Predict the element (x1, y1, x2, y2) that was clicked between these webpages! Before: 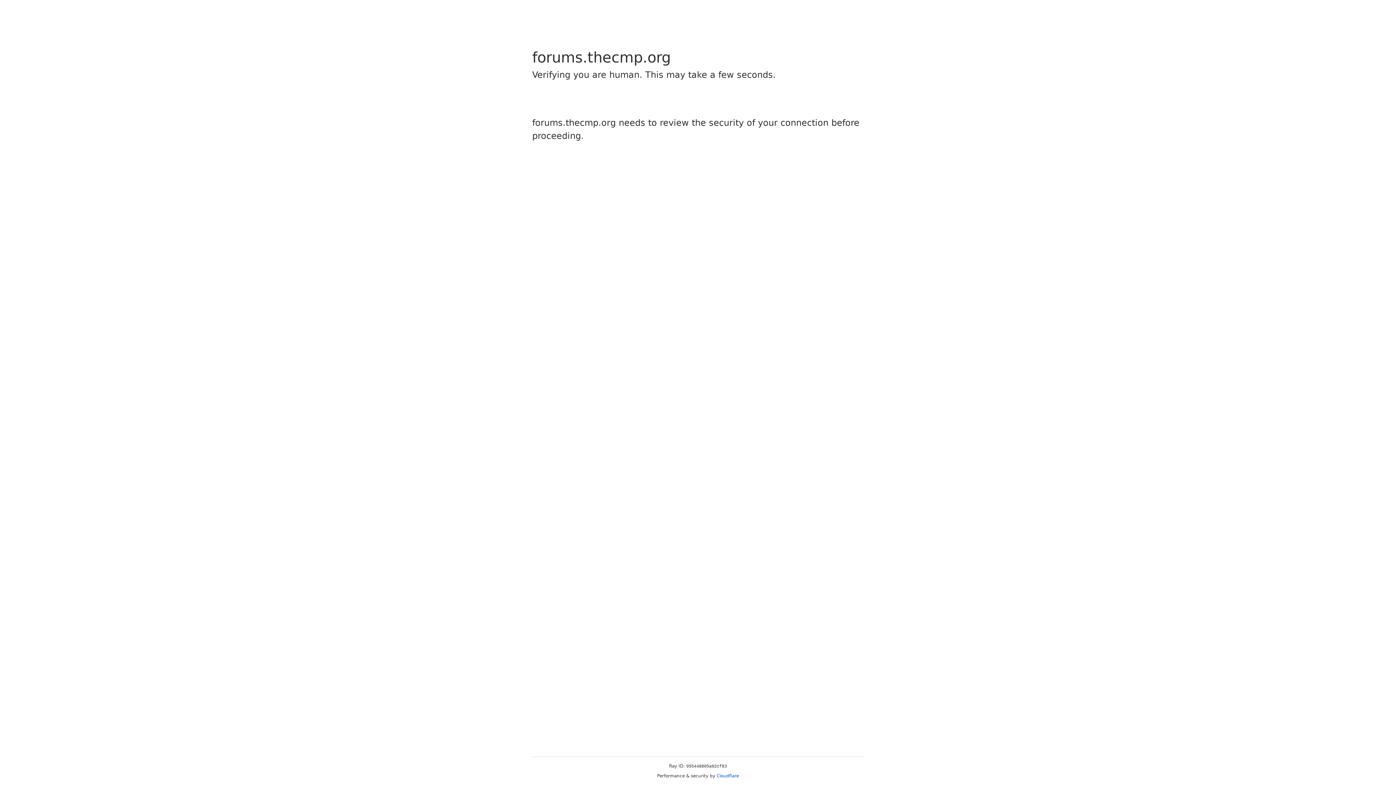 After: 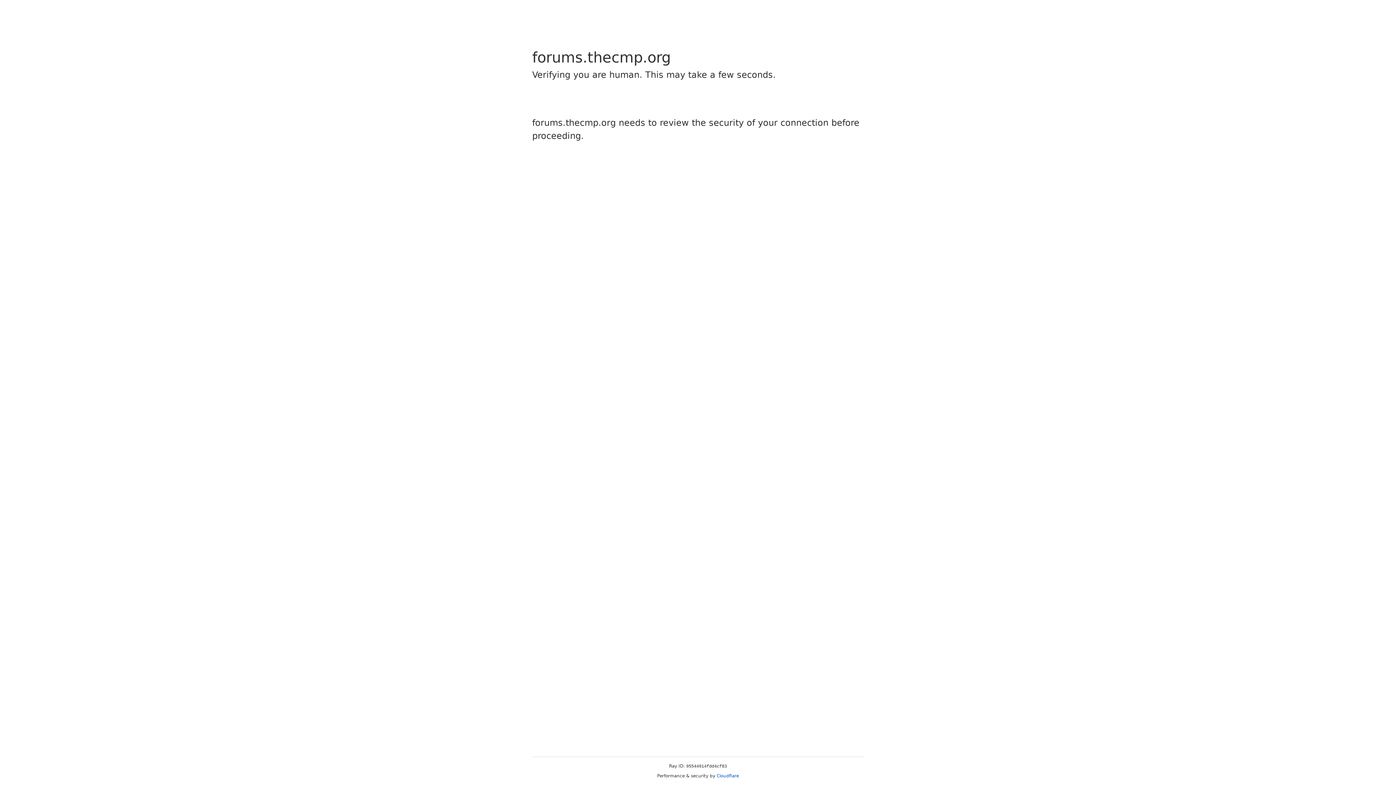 Action: bbox: (716, 773, 739, 778) label: Cloudflare